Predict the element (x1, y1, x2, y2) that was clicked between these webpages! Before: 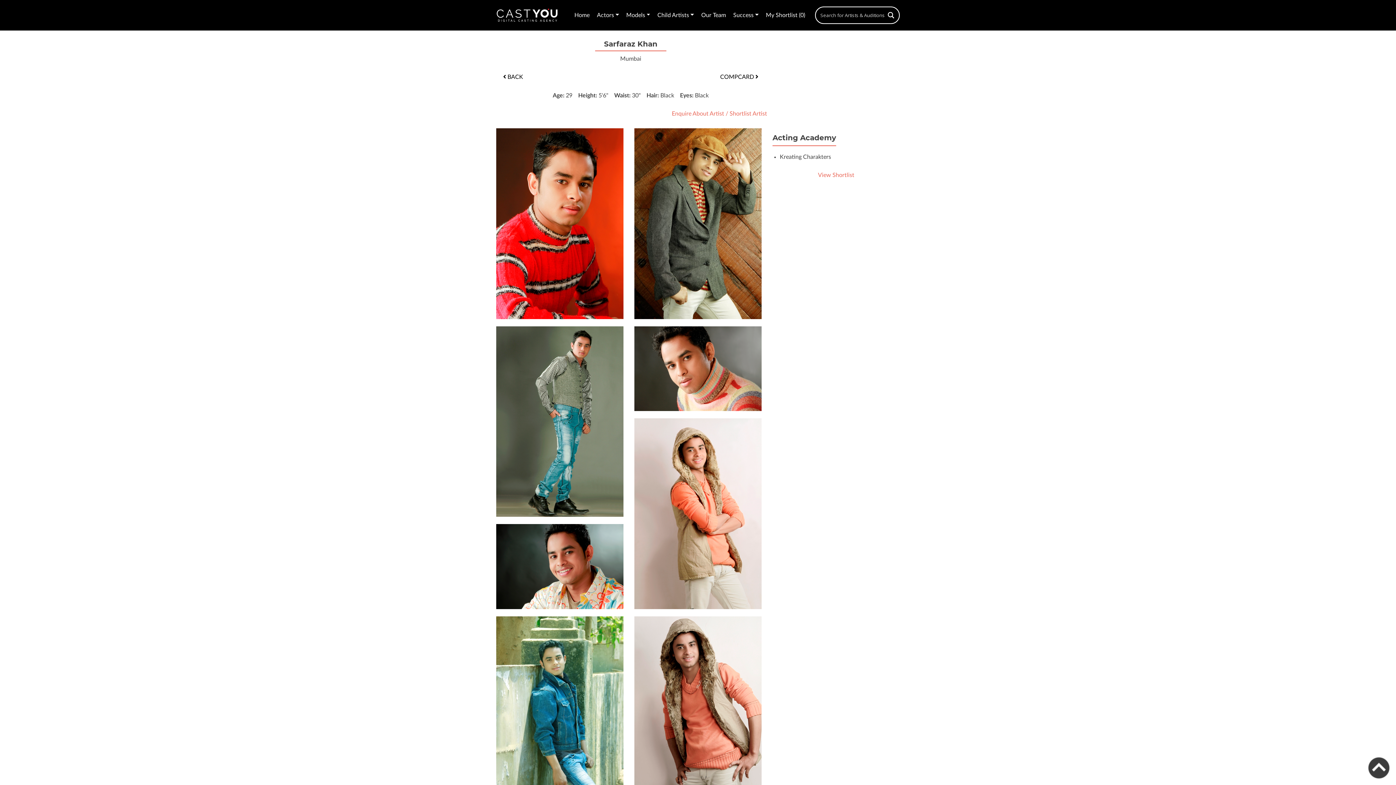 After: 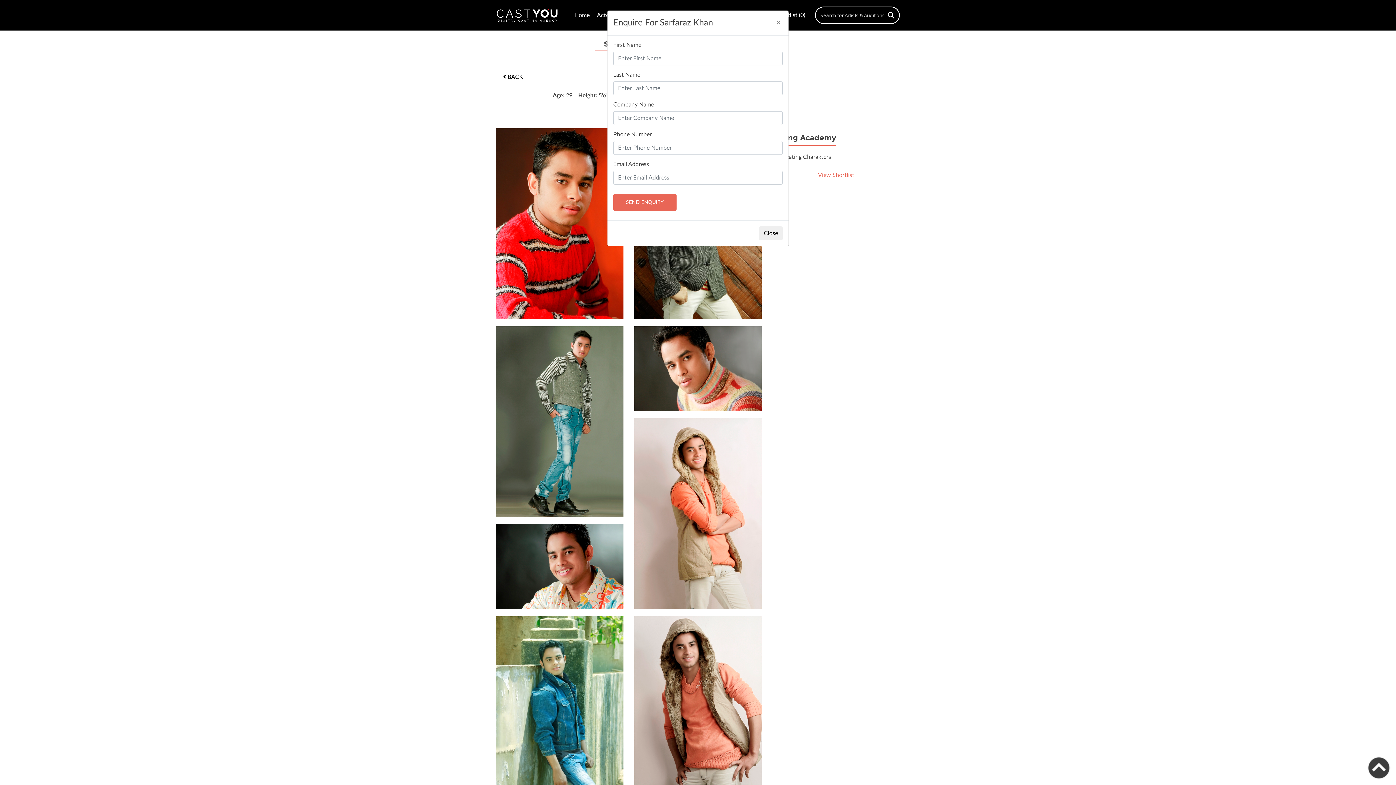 Action: label: Enquire About Artist bbox: (672, 110, 724, 116)